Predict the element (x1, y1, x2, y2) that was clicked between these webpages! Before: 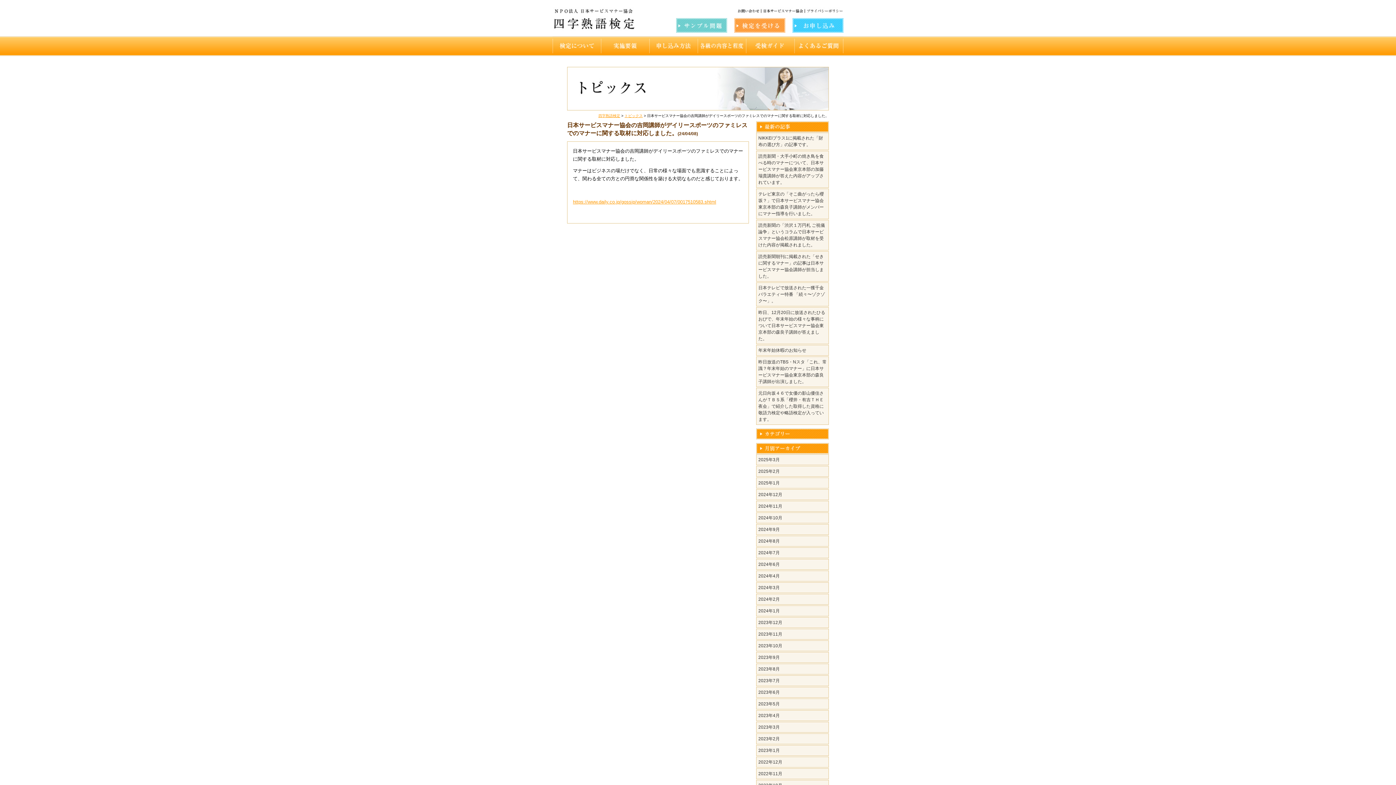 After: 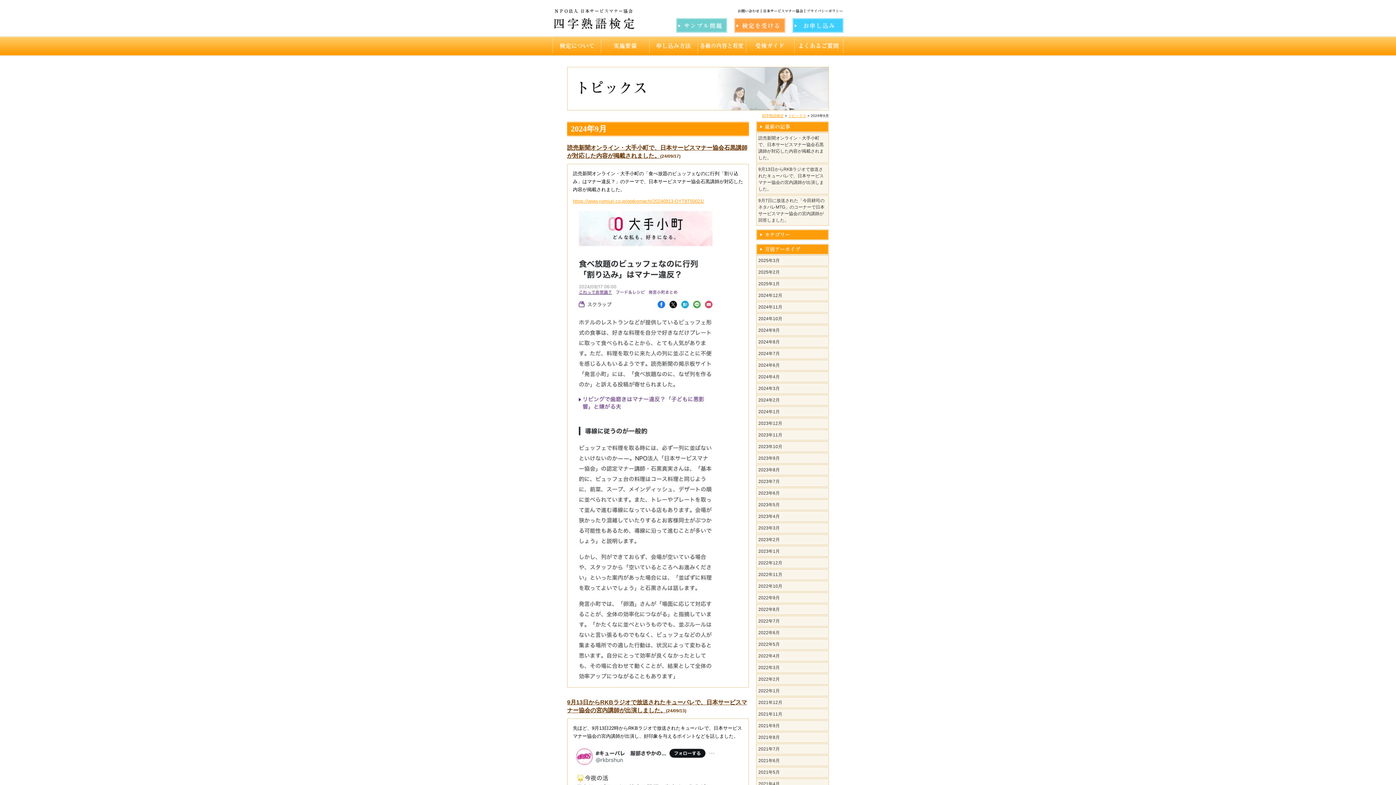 Action: bbox: (758, 527, 780, 532) label: 2024年9月